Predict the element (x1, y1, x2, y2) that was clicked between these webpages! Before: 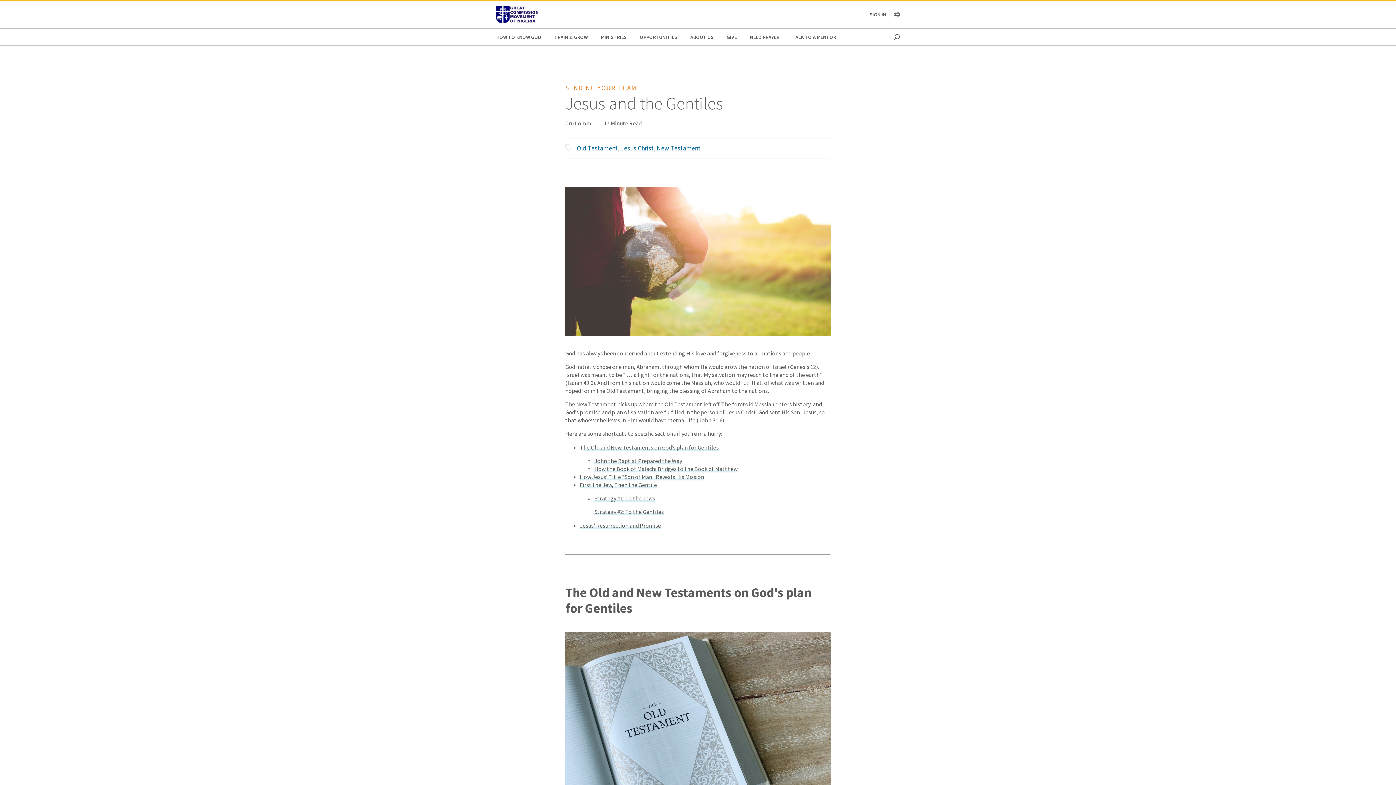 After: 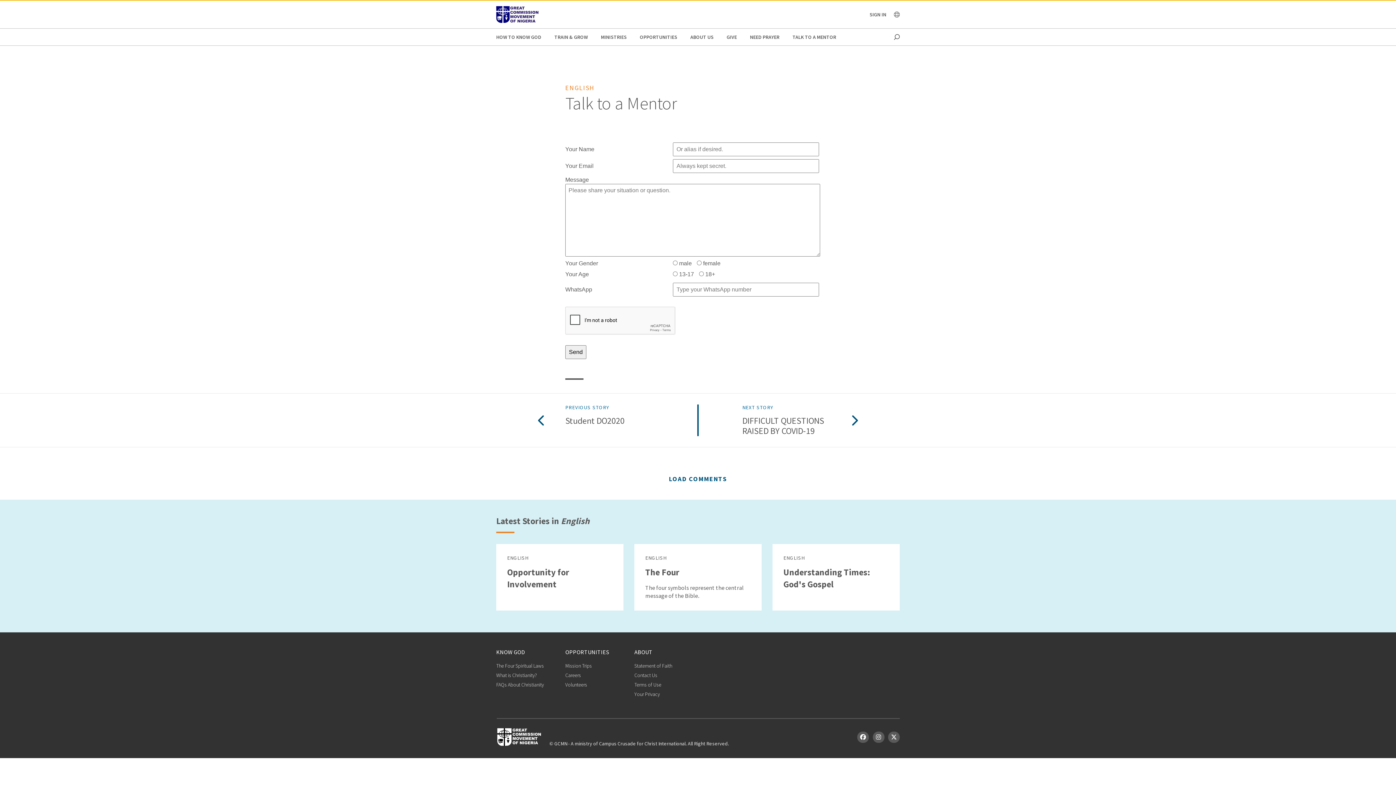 Action: bbox: (792, 28, 836, 45) label: TALK TO A MENTOR